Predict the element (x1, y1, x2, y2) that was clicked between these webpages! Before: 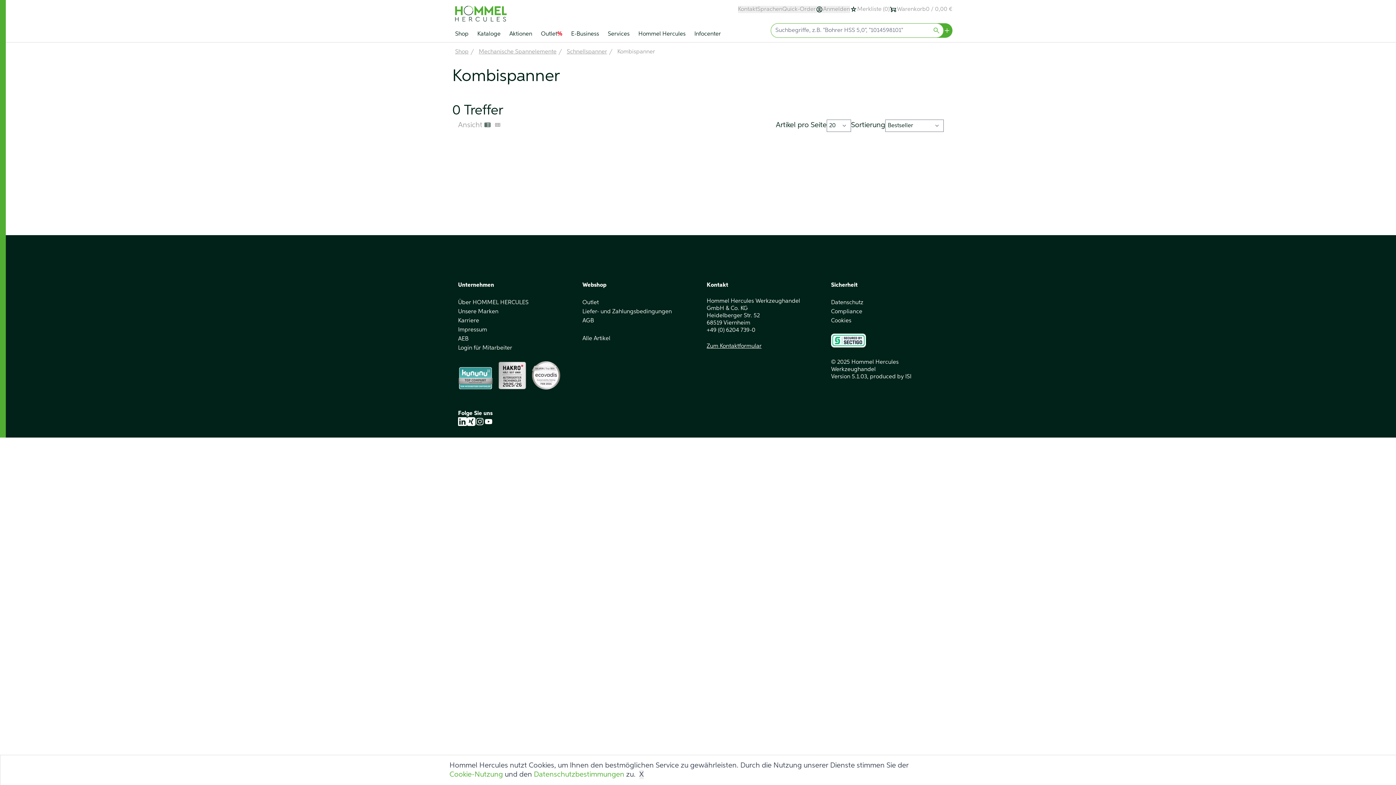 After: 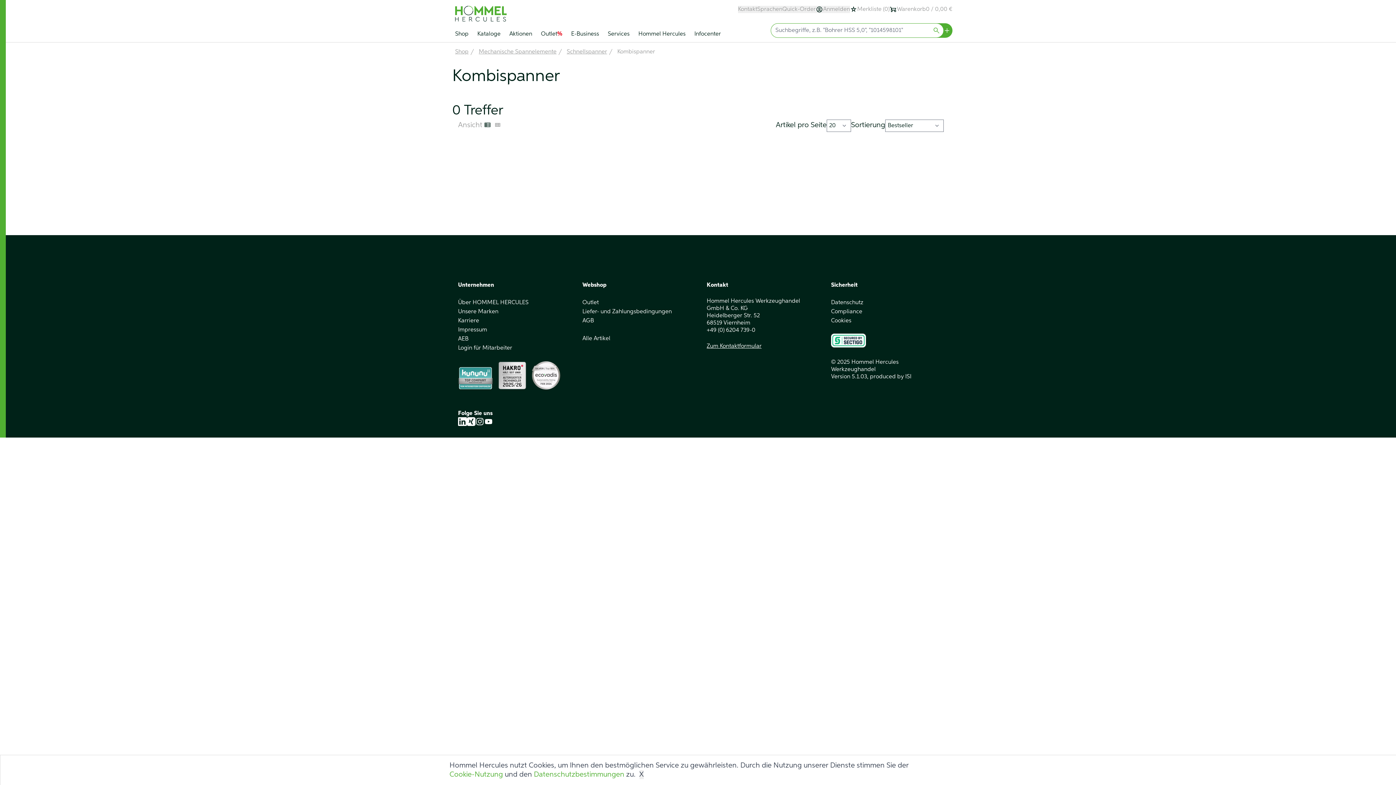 Action: label: YouTube bbox: (484, 417, 493, 426)